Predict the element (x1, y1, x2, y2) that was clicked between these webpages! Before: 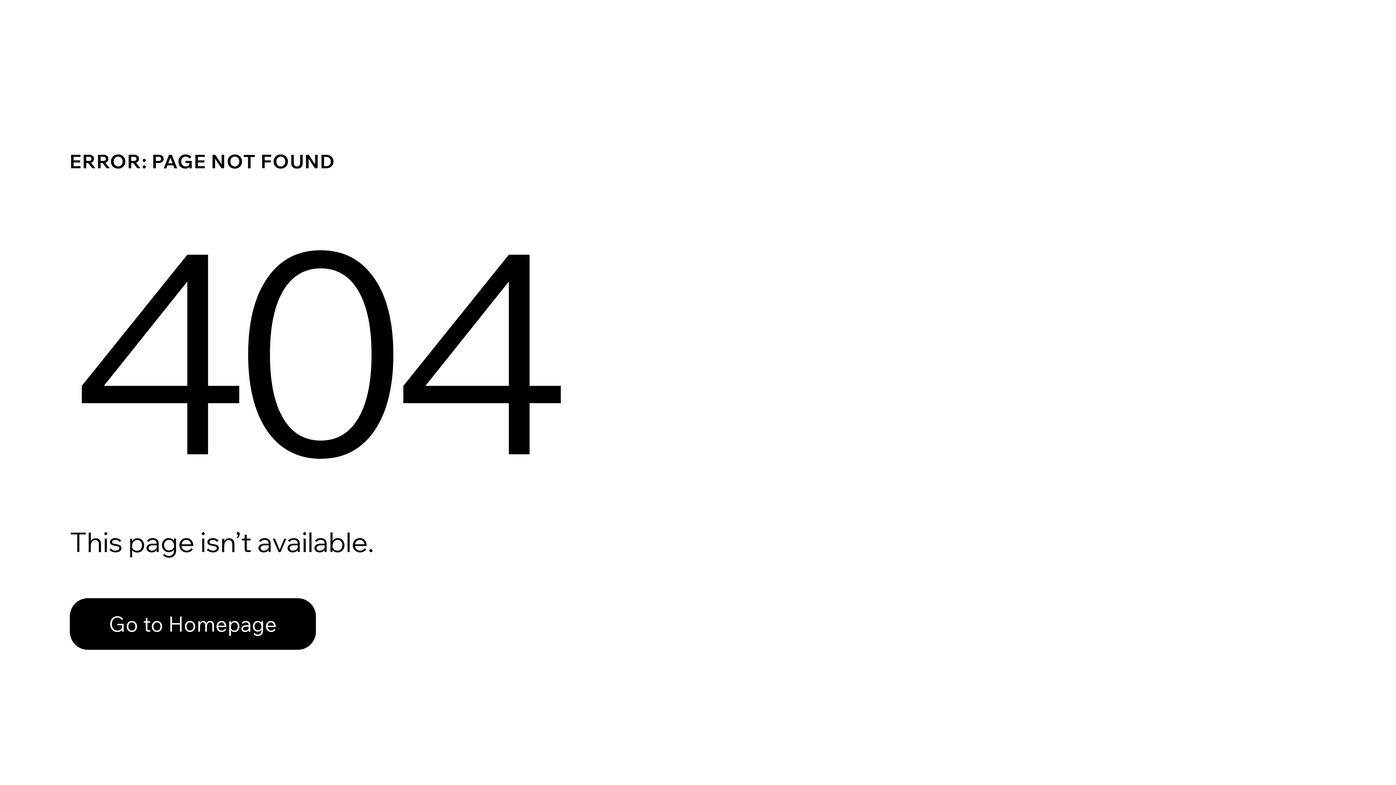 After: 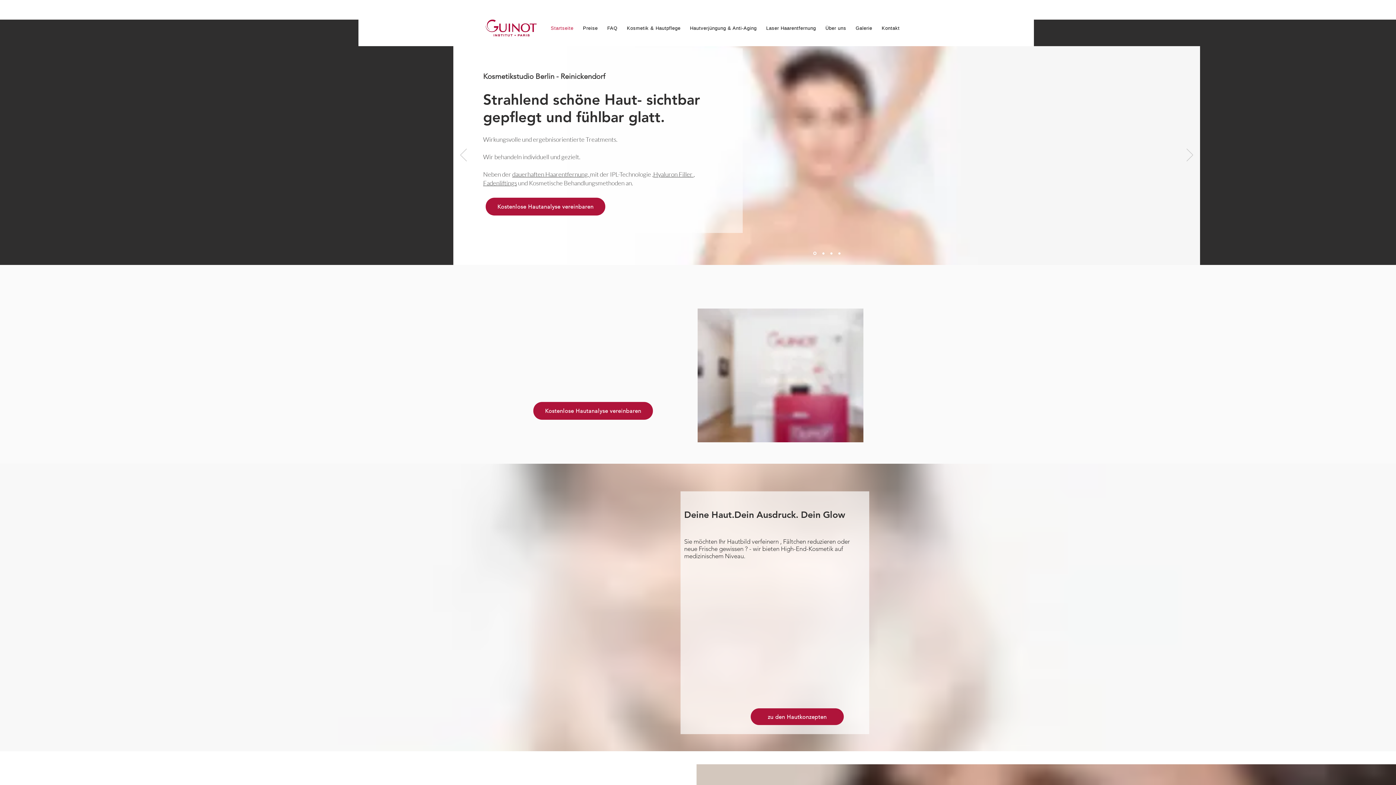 Action: bbox: (69, 598, 316, 650) label: Go to Homepage